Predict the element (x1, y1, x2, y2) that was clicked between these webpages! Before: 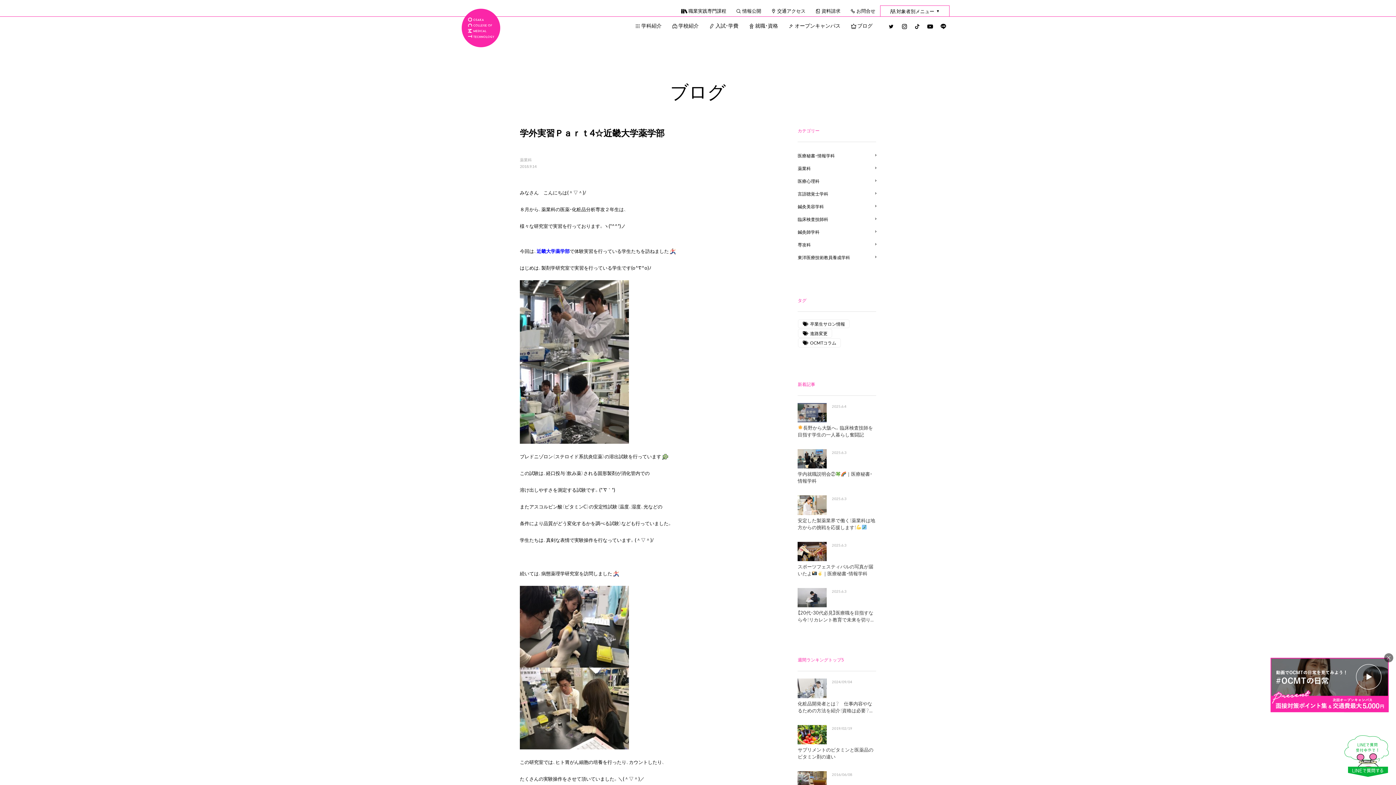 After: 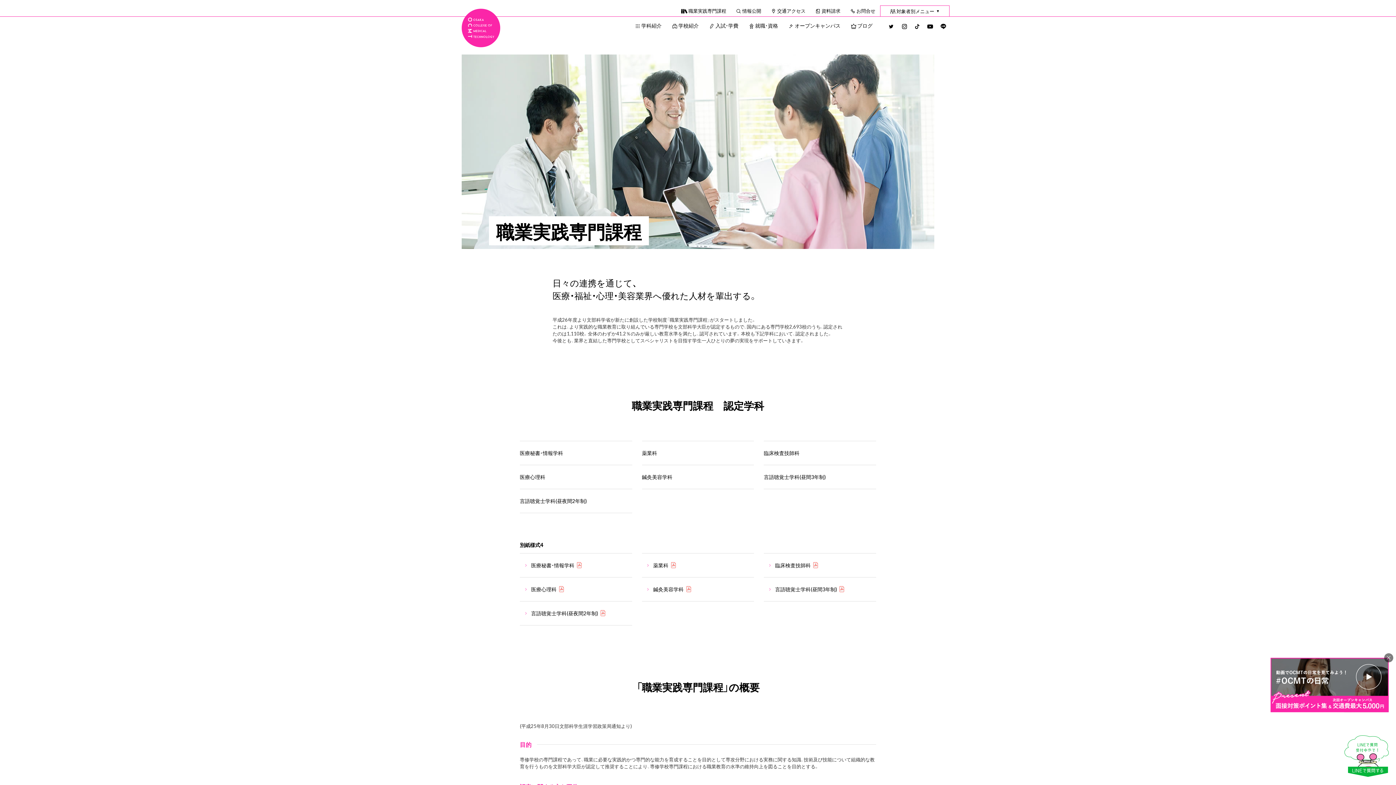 Action: label: 職業実践専門課程 bbox: (681, 7, 726, 14)